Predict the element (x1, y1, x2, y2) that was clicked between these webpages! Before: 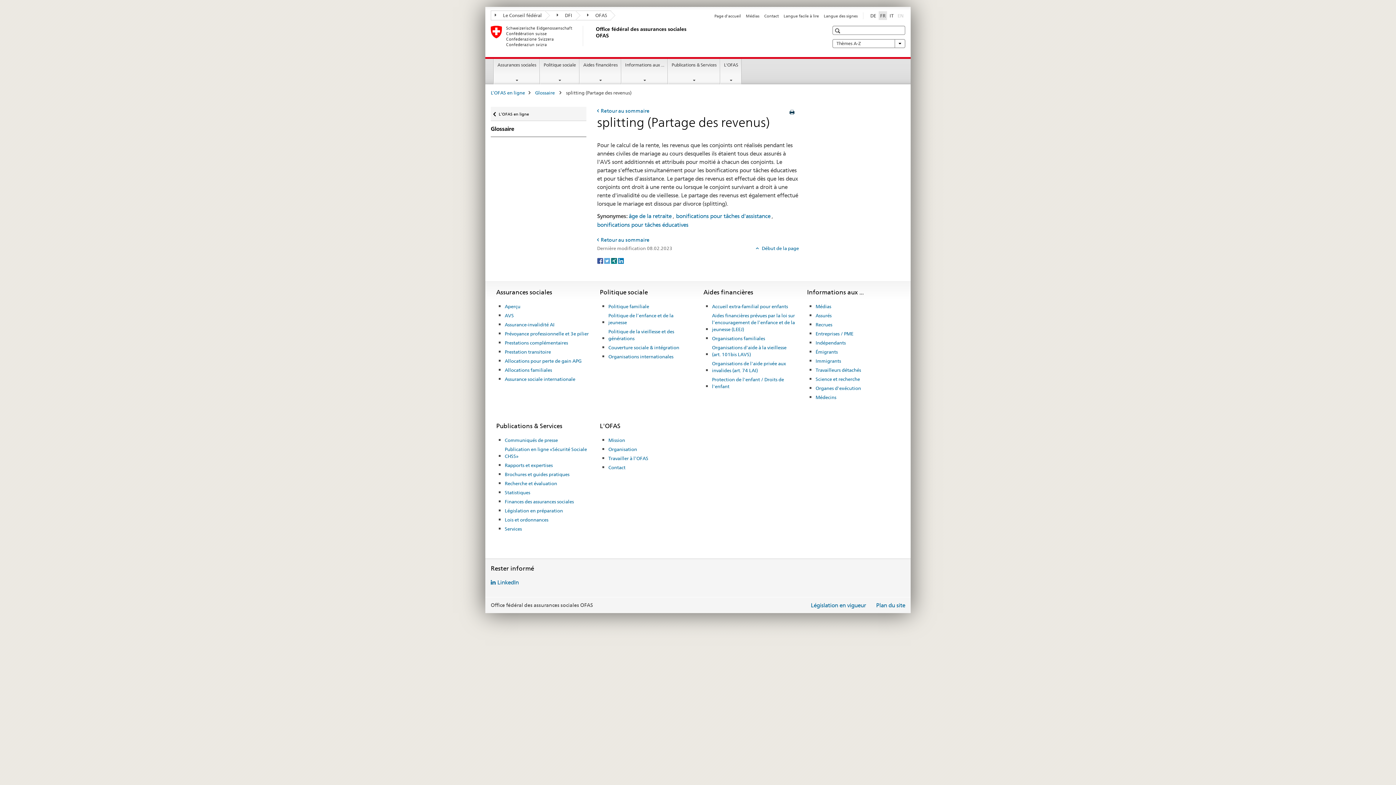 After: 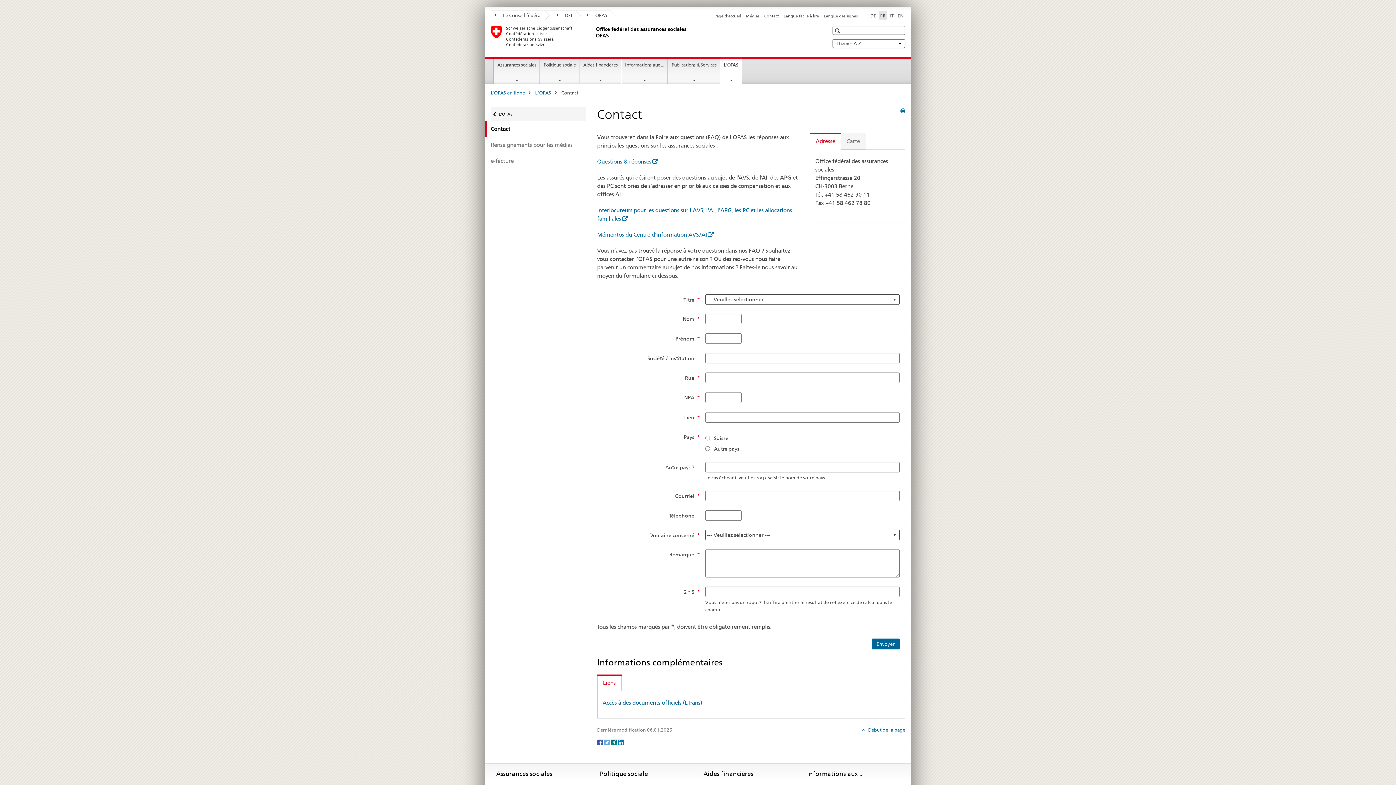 Action: bbox: (608, 463, 625, 472) label: Contact